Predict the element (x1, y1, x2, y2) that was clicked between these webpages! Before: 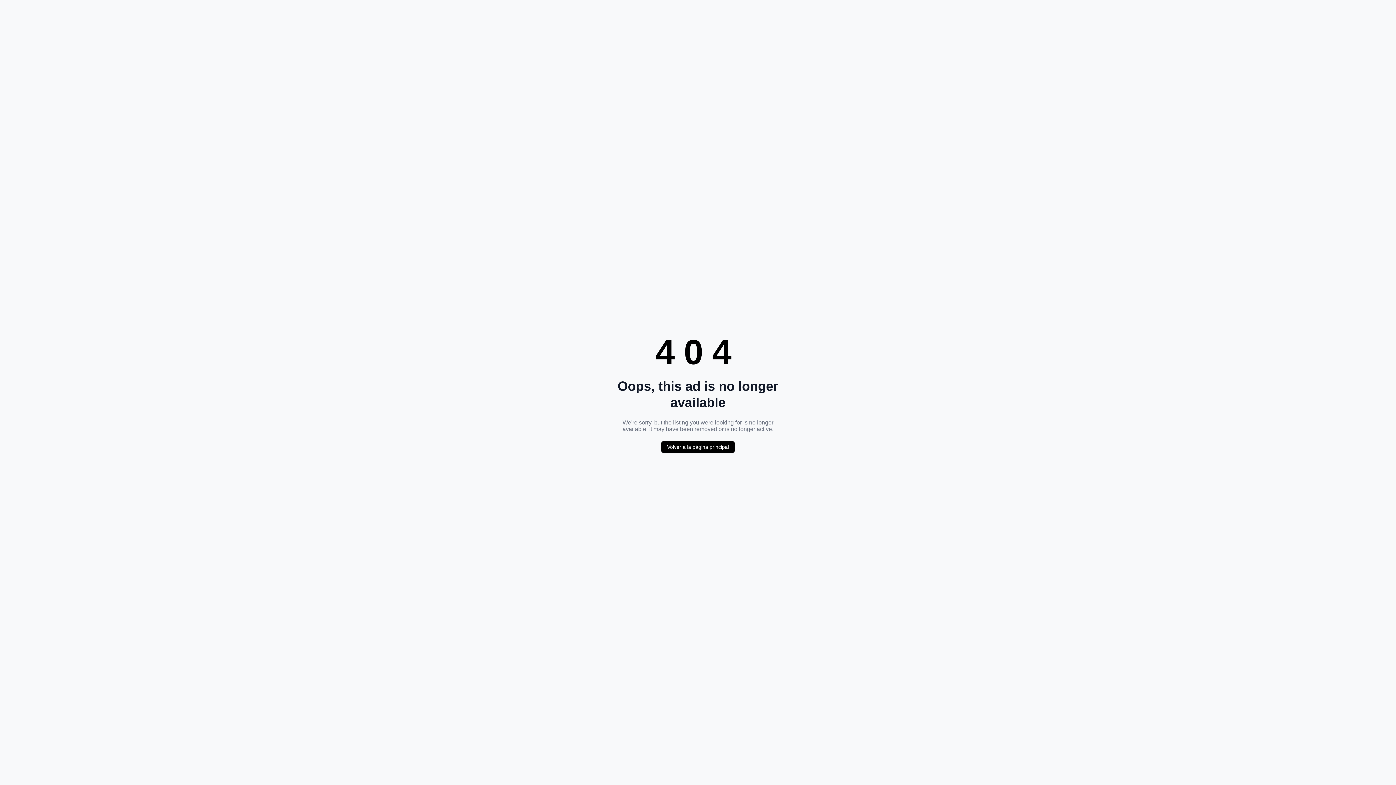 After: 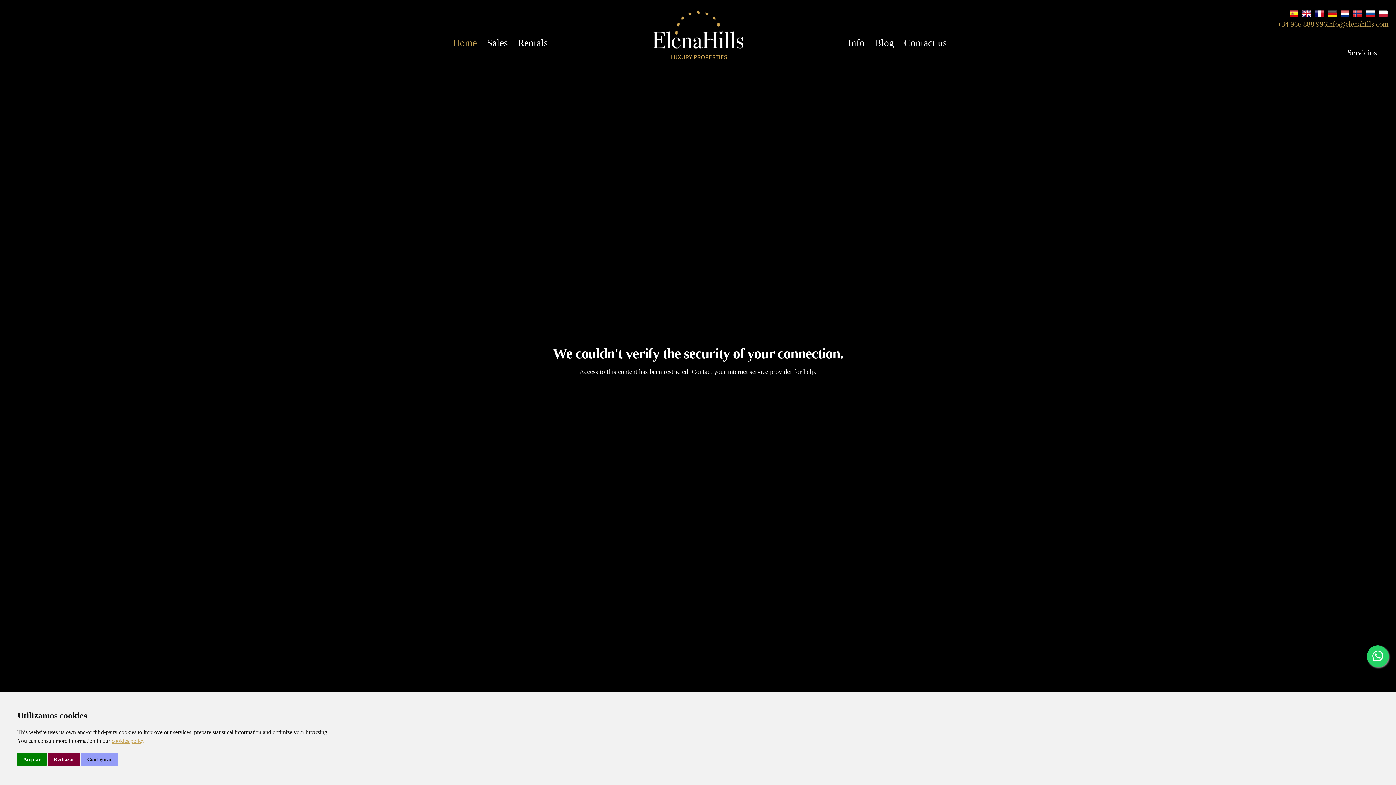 Action: bbox: (661, 441, 734, 453) label: Volver a la página principal